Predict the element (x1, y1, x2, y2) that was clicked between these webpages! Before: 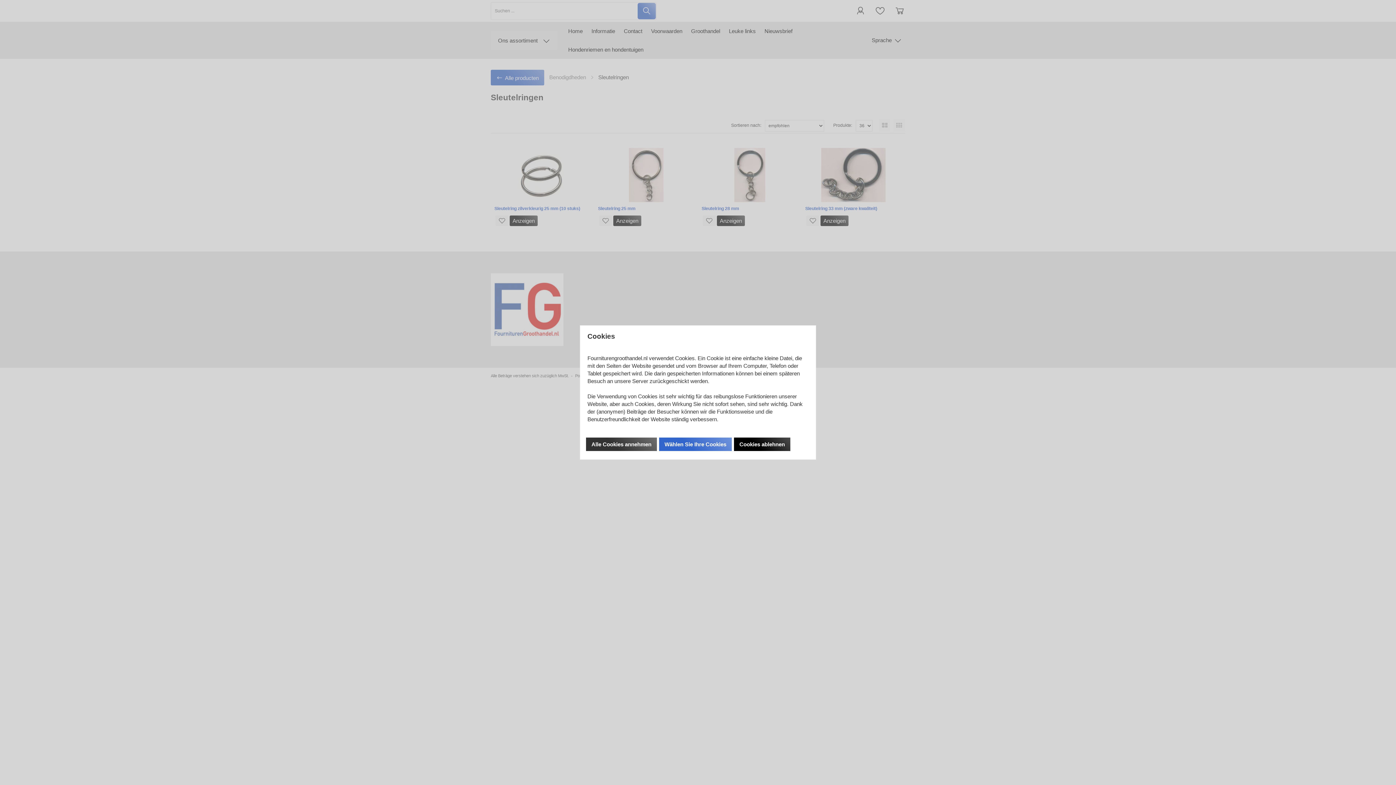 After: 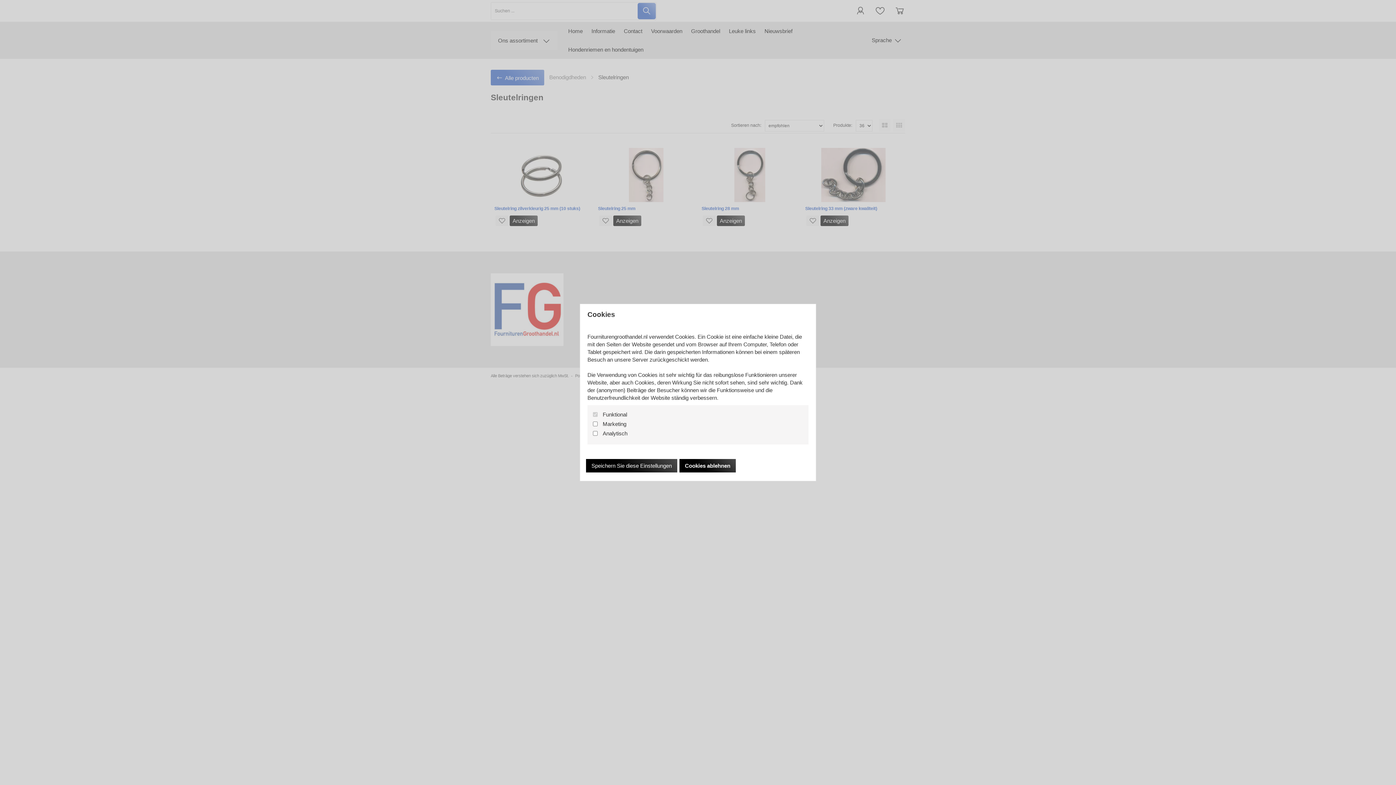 Action: label: Wählen Sie Ihre Cookies bbox: (659, 437, 732, 451)